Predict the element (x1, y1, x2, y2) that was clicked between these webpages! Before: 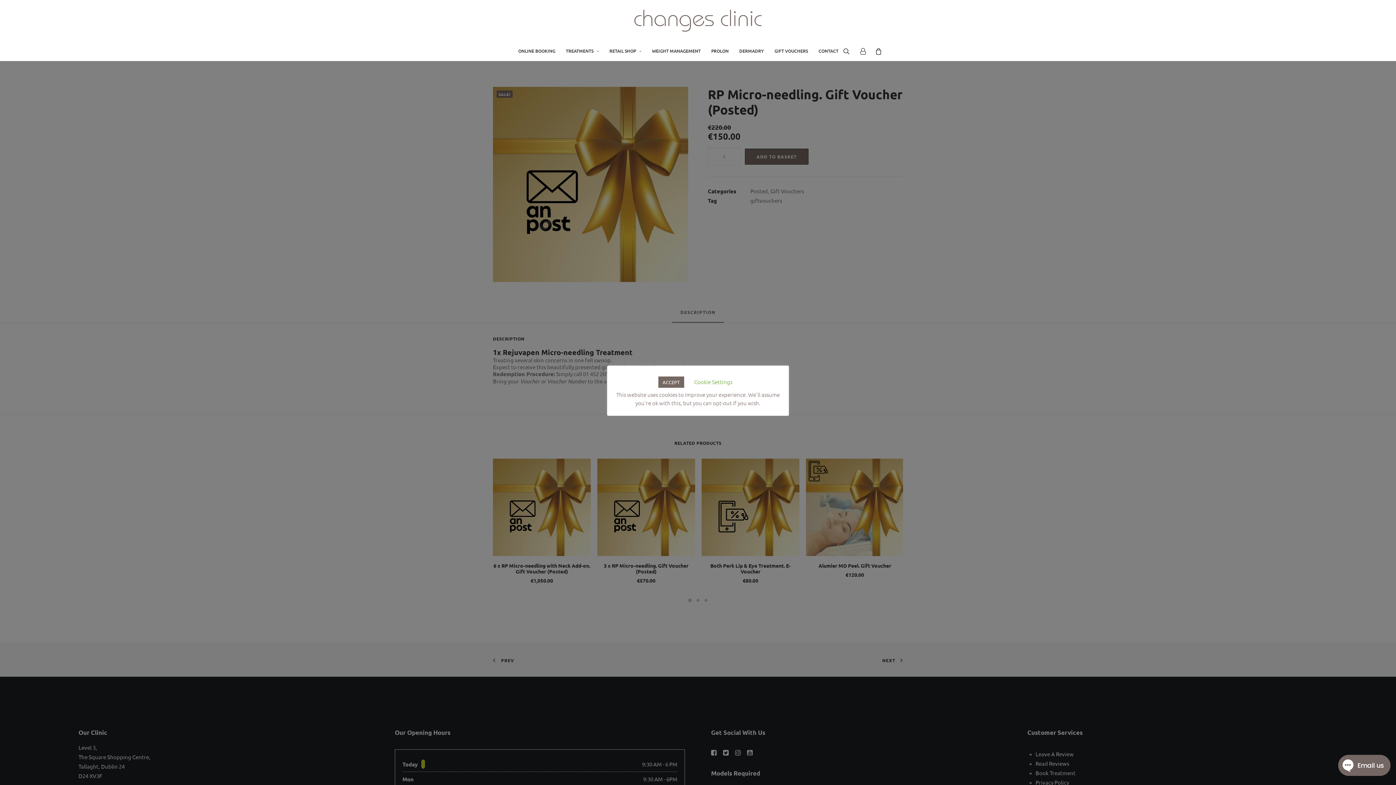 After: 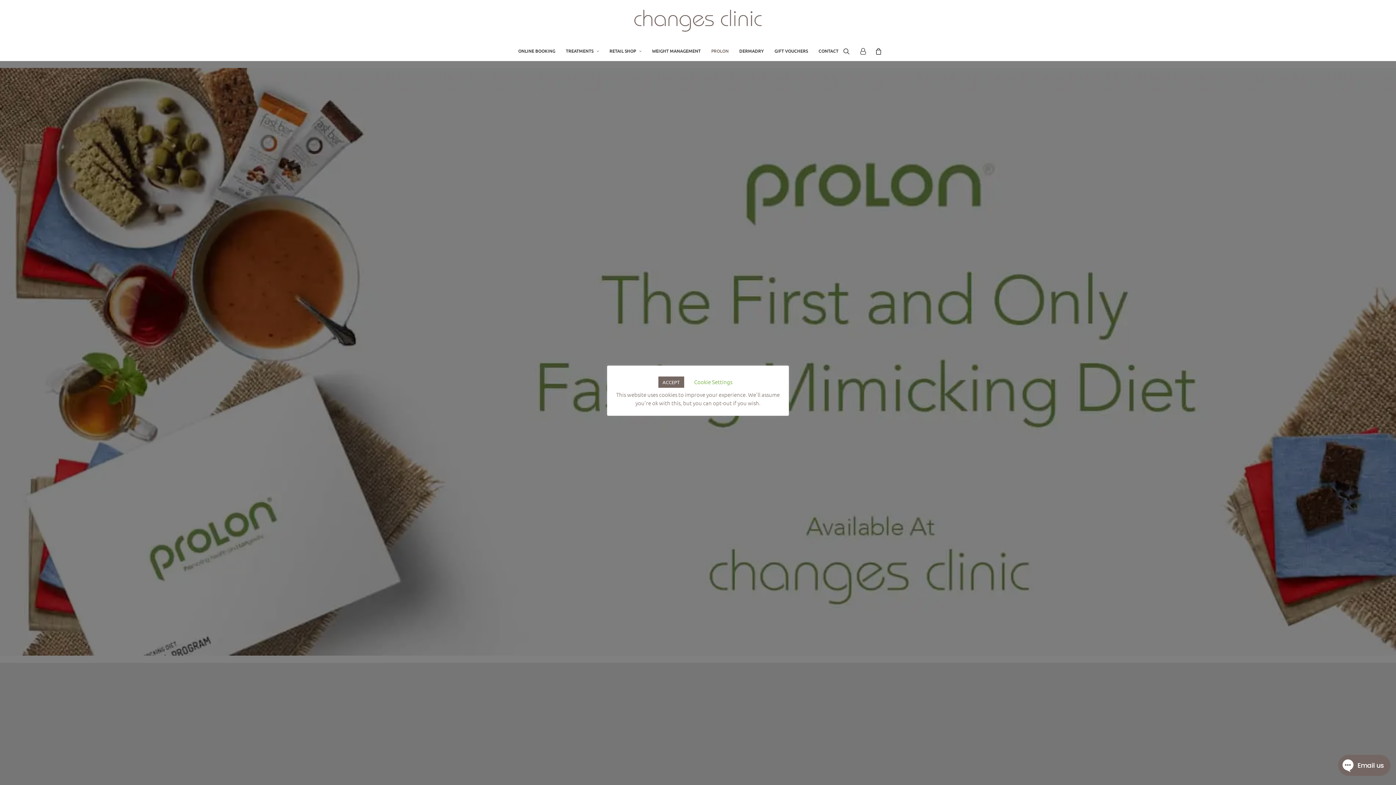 Action: label: PROLON bbox: (706, 41, 733, 61)